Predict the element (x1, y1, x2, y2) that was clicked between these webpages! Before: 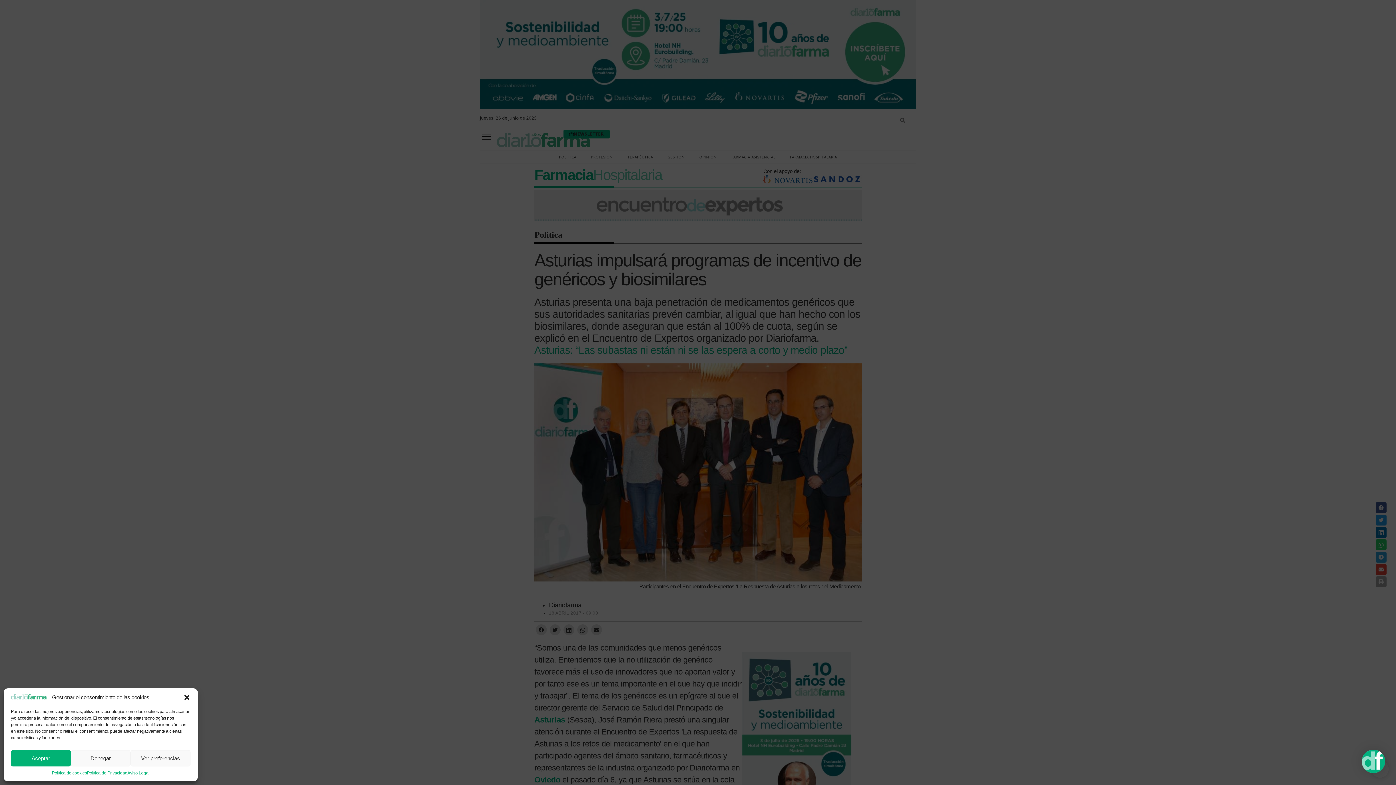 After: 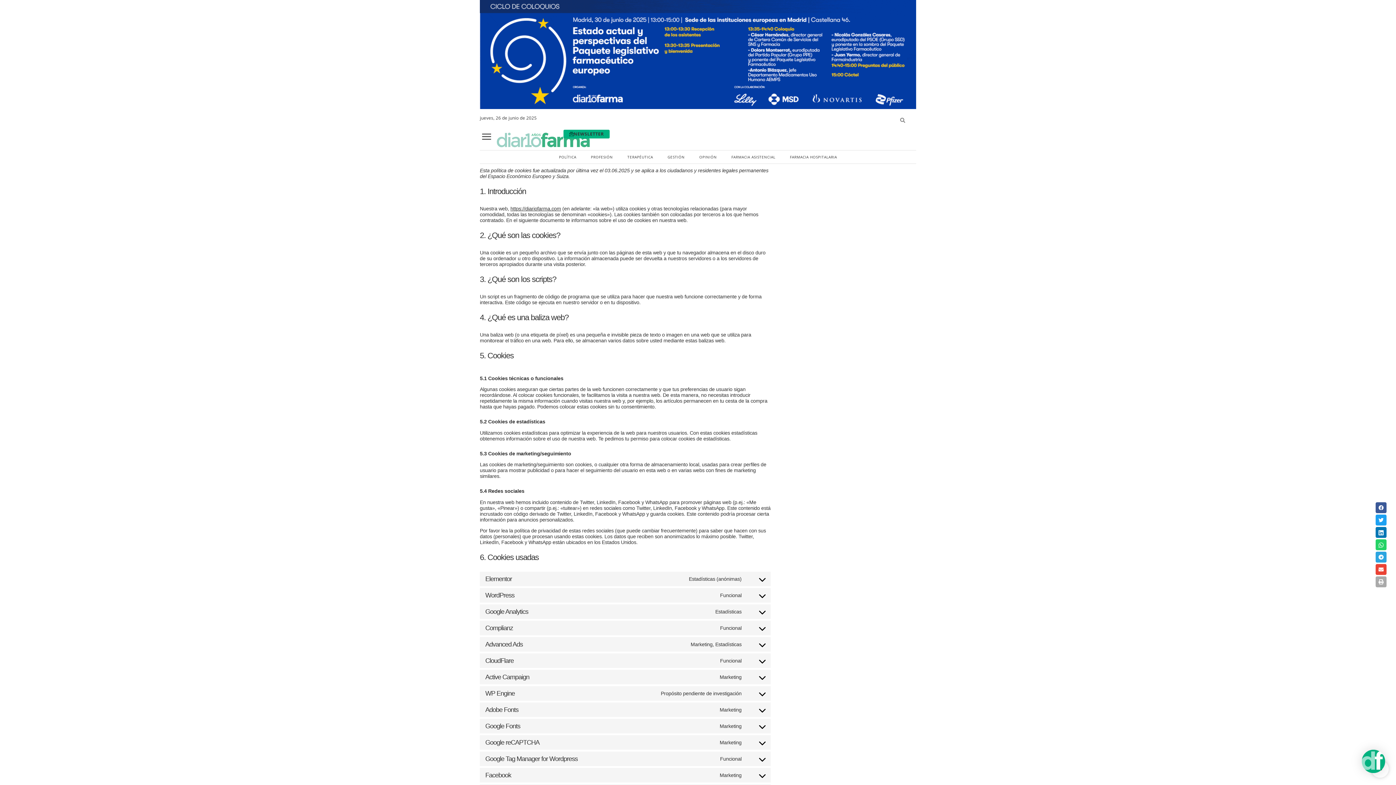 Action: bbox: (51, 770, 86, 776) label: Política de cookies